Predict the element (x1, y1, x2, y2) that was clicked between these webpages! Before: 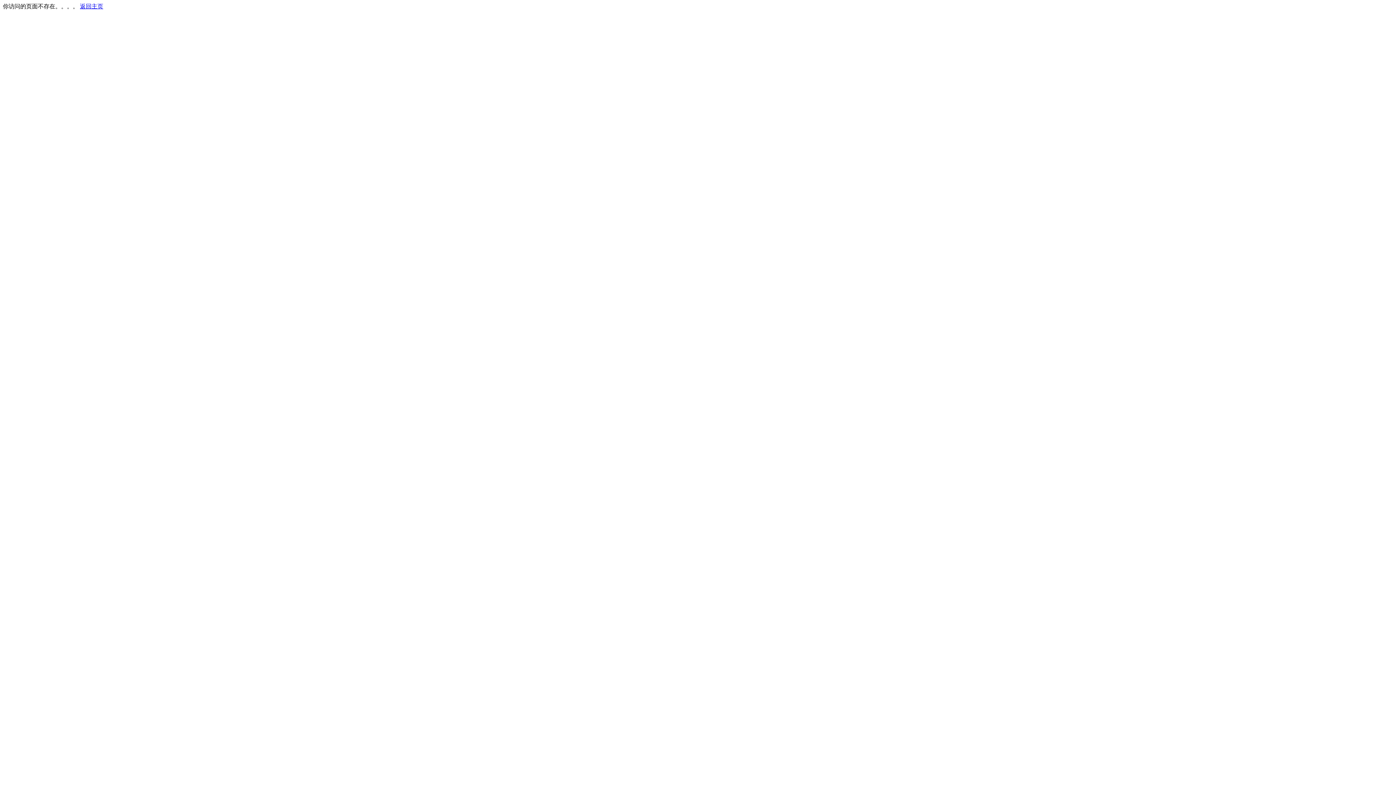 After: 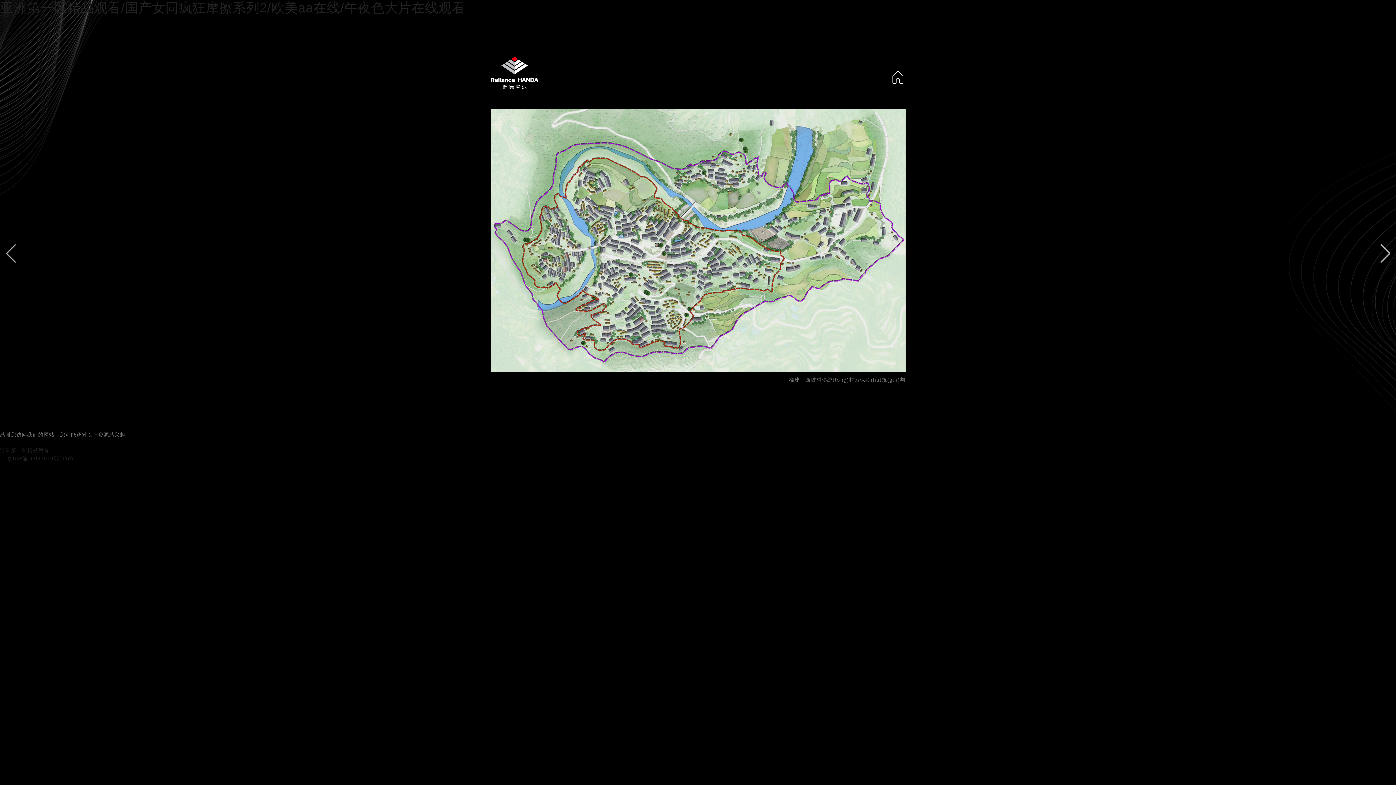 Action: bbox: (80, 3, 103, 9) label: 返回主页